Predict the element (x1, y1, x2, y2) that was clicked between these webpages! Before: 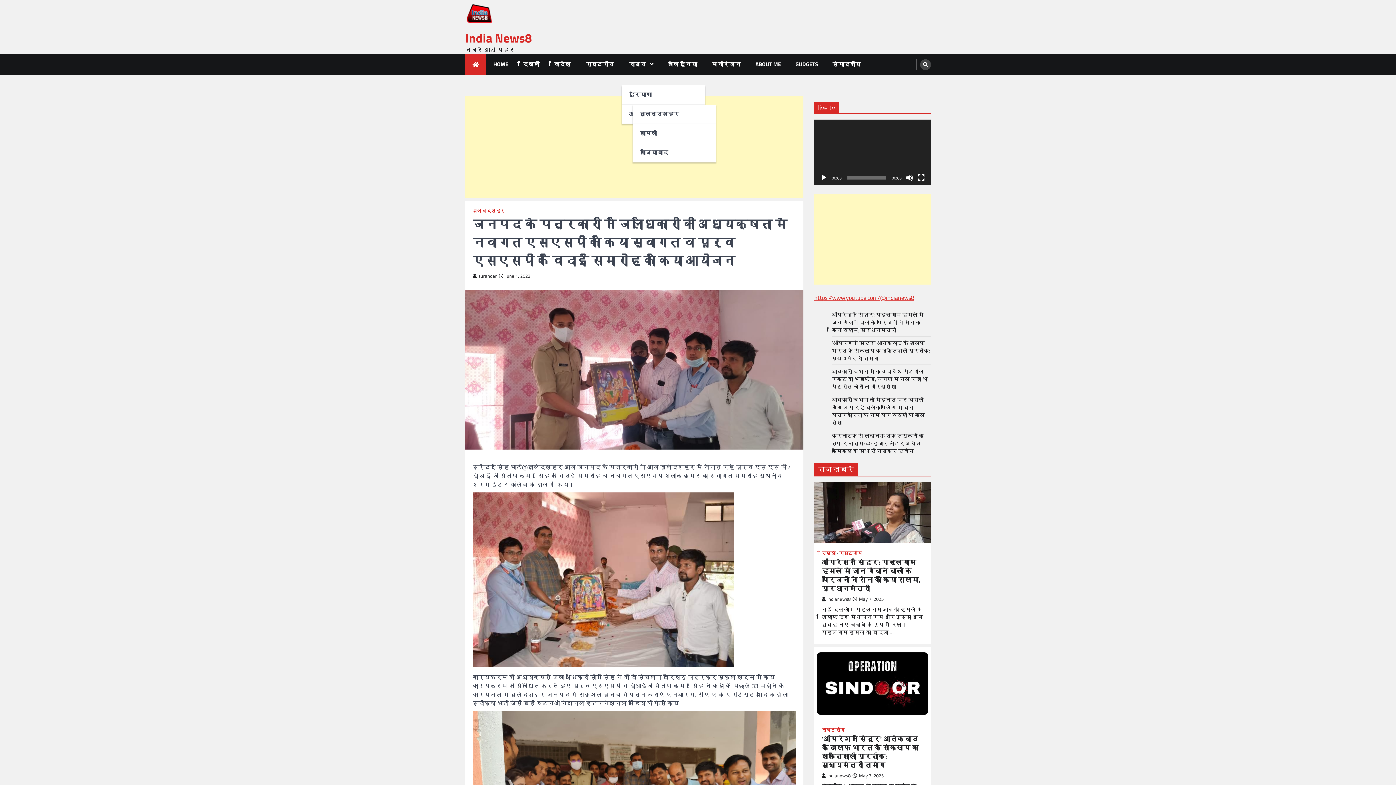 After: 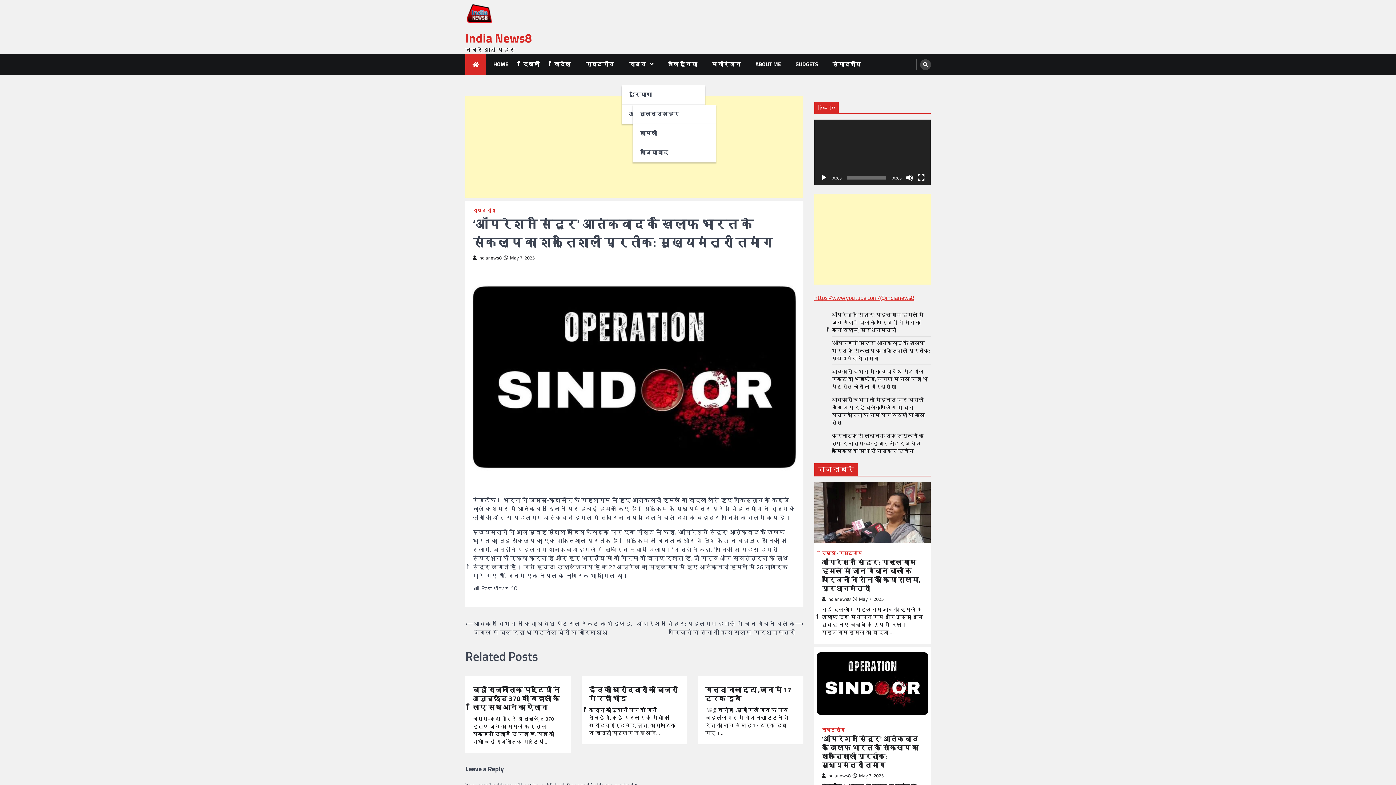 Action: bbox: (814, 647, 930, 720) label: ‘ऑपरेशन सिंदूर’ आतंकवाद के खिलाफ भारत के संकल्प का शक्तिशाली प्रतीक: मुख्यमंत्री तमांग